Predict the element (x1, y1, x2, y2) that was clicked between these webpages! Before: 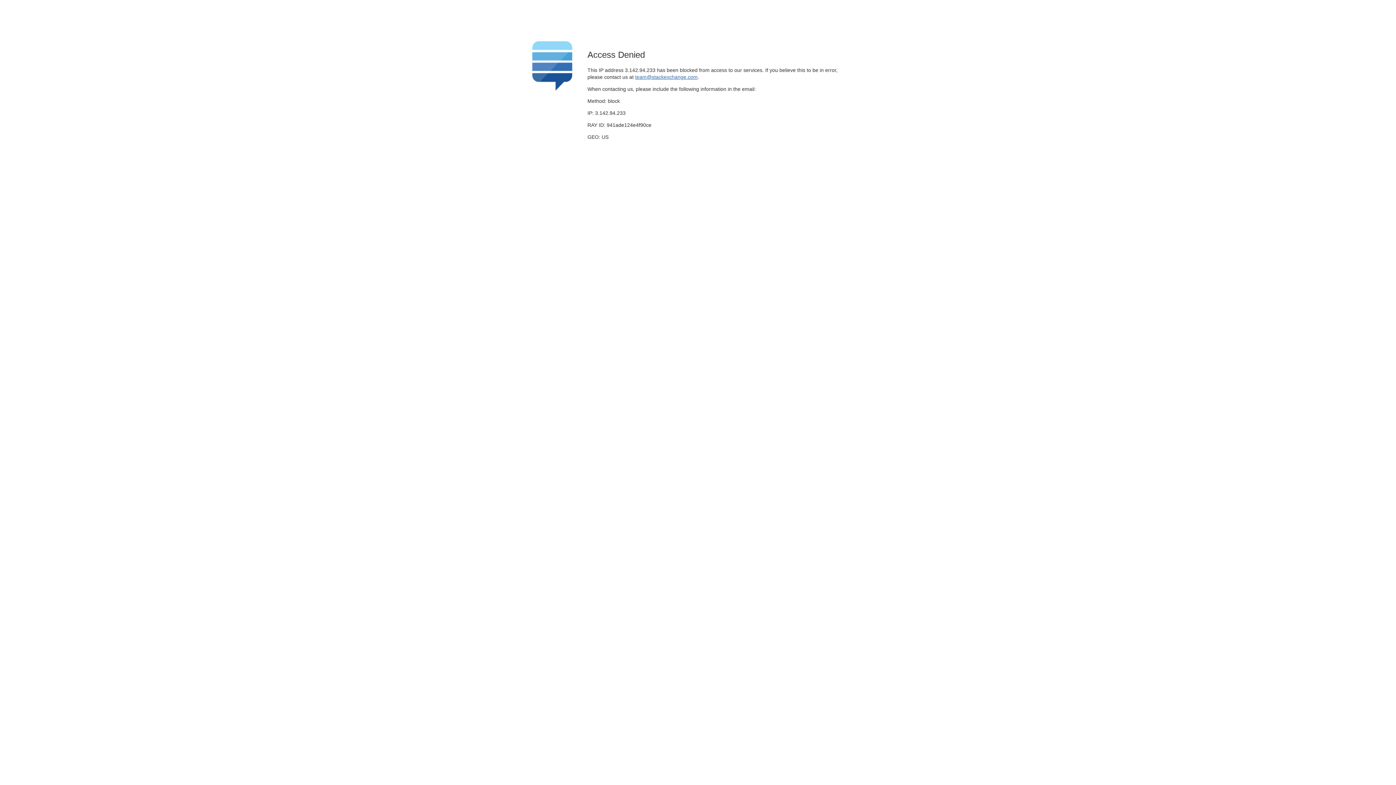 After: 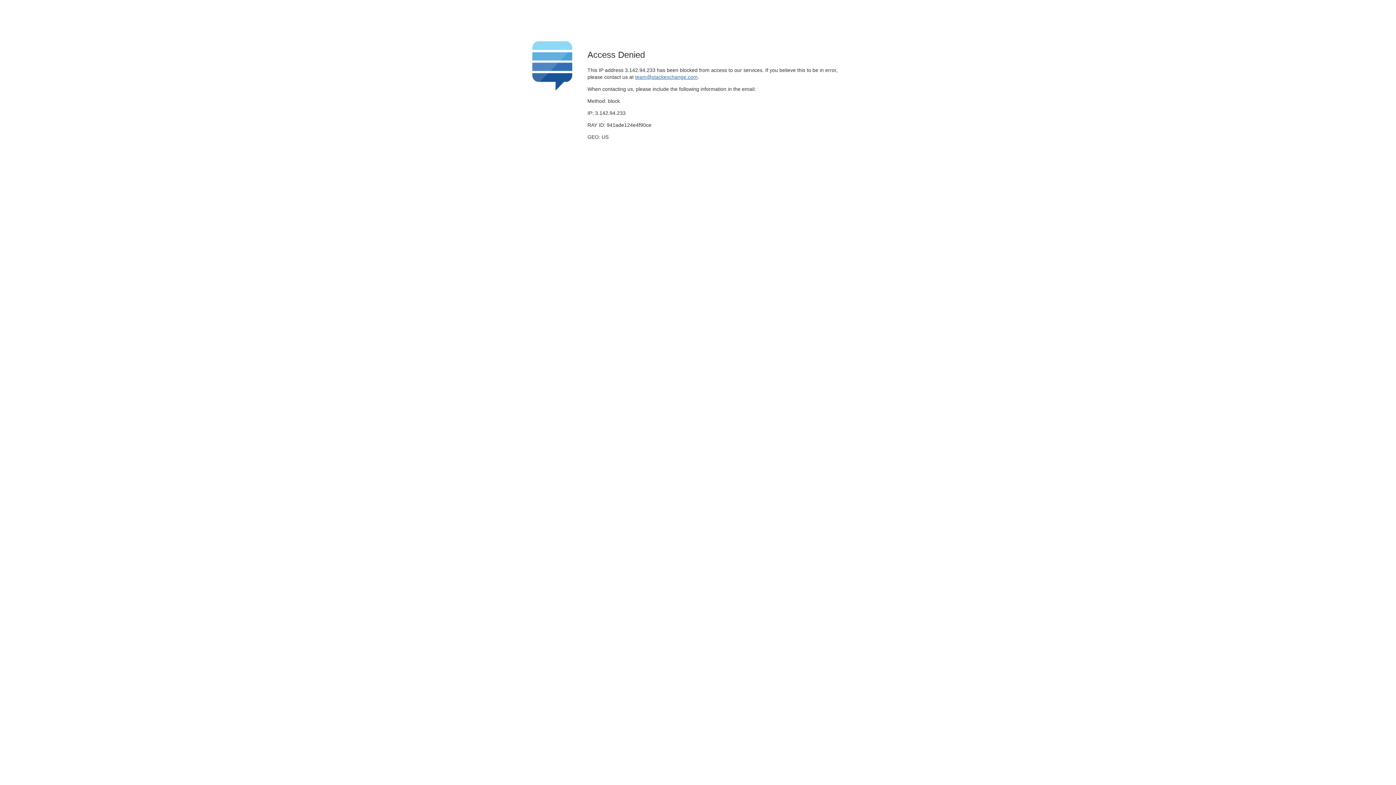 Action: bbox: (635, 74, 697, 79) label: team@stackexchange.com